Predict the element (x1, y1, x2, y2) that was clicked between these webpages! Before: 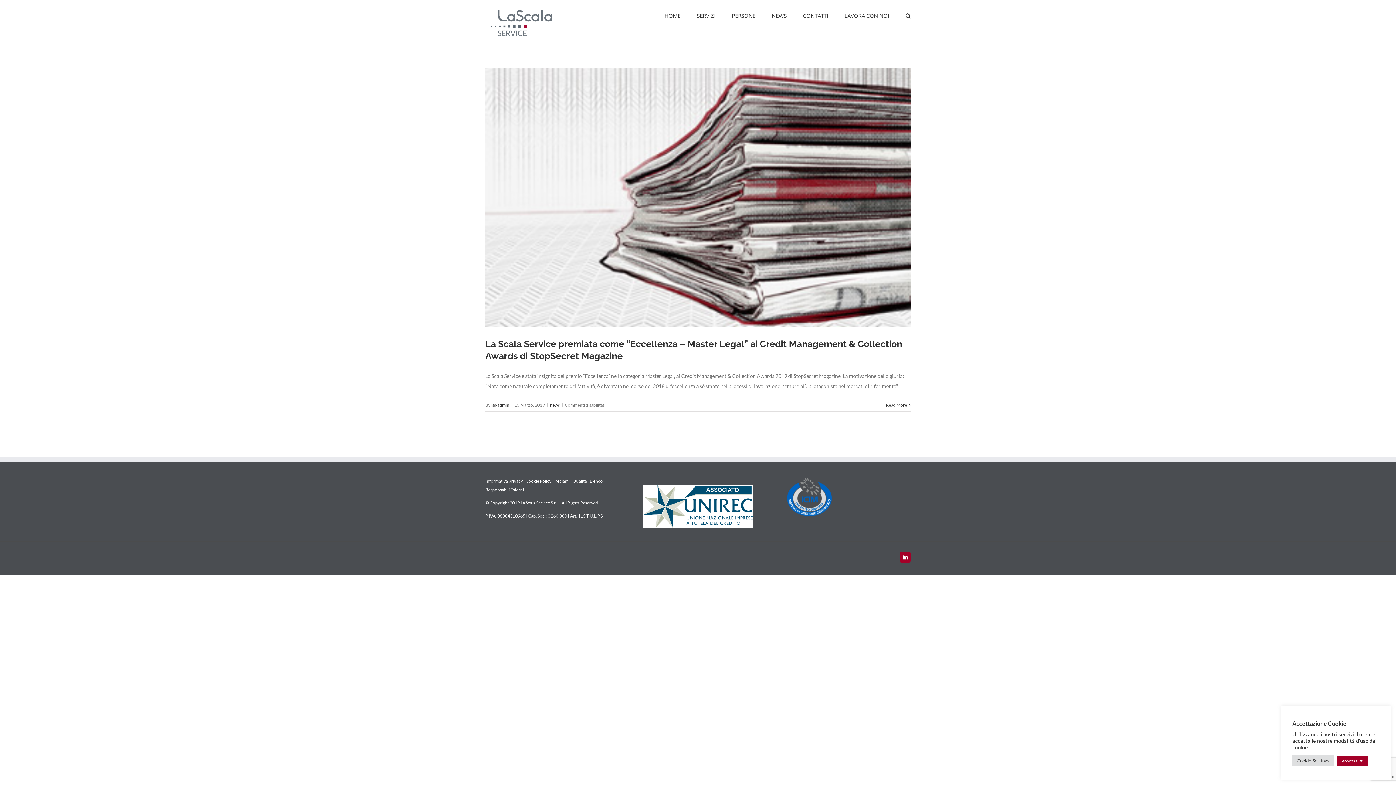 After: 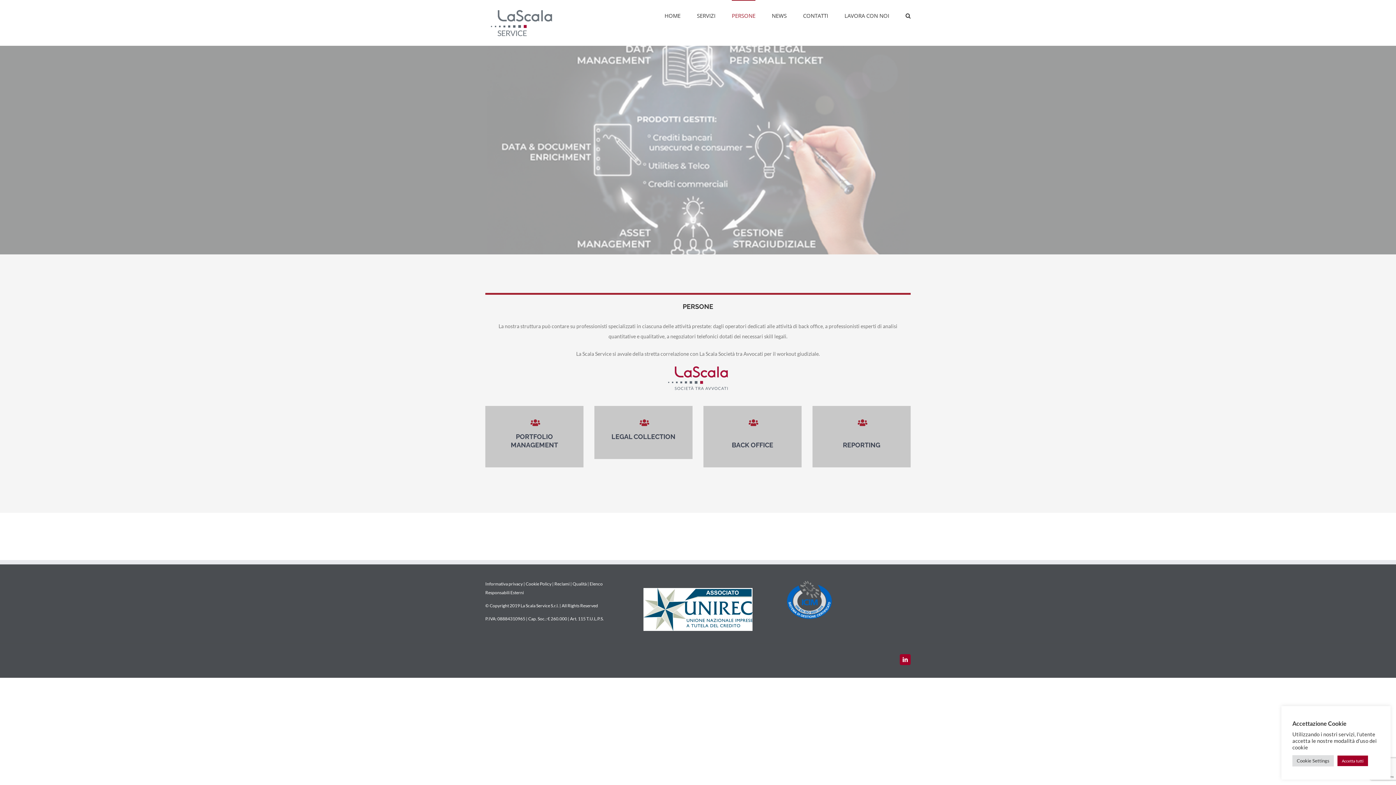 Action: label: PERSONE bbox: (732, 0, 755, 30)